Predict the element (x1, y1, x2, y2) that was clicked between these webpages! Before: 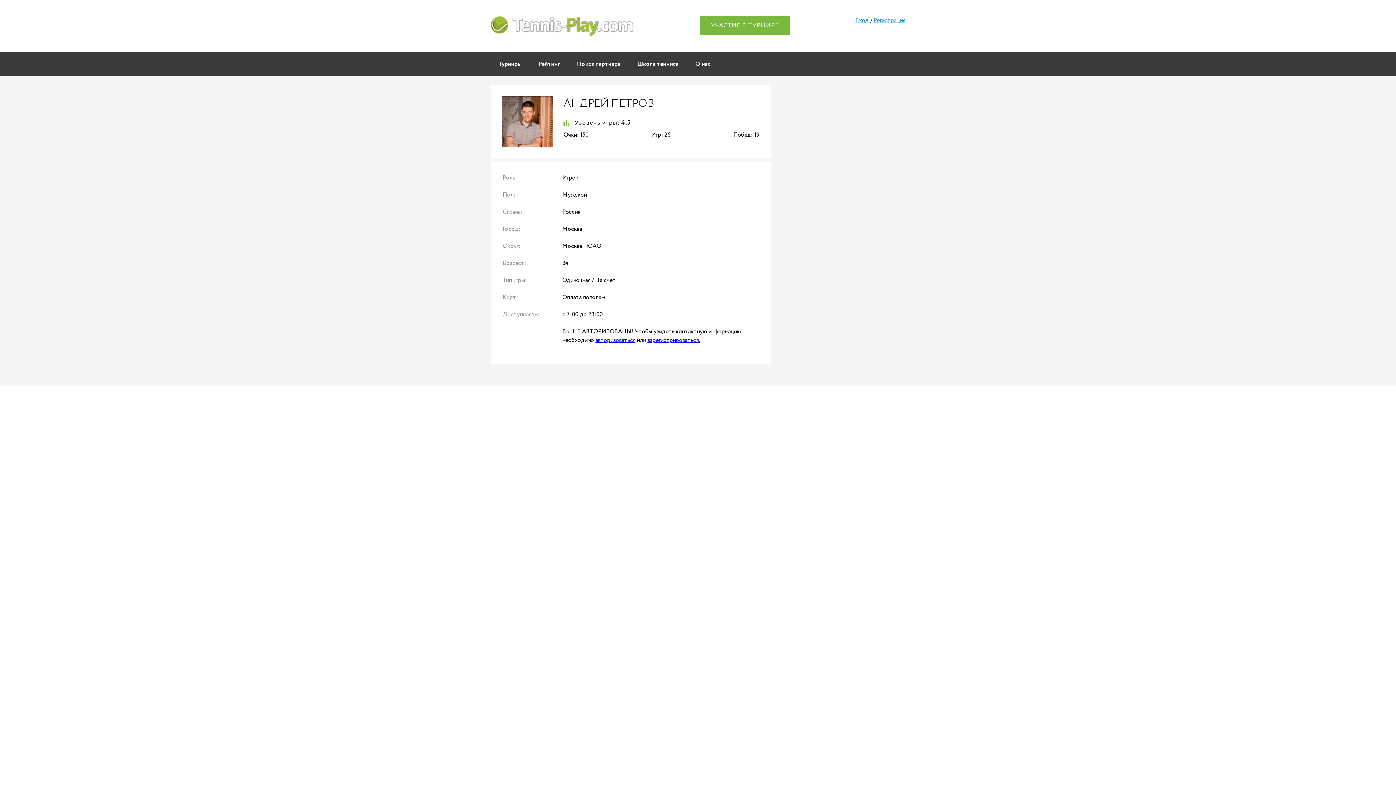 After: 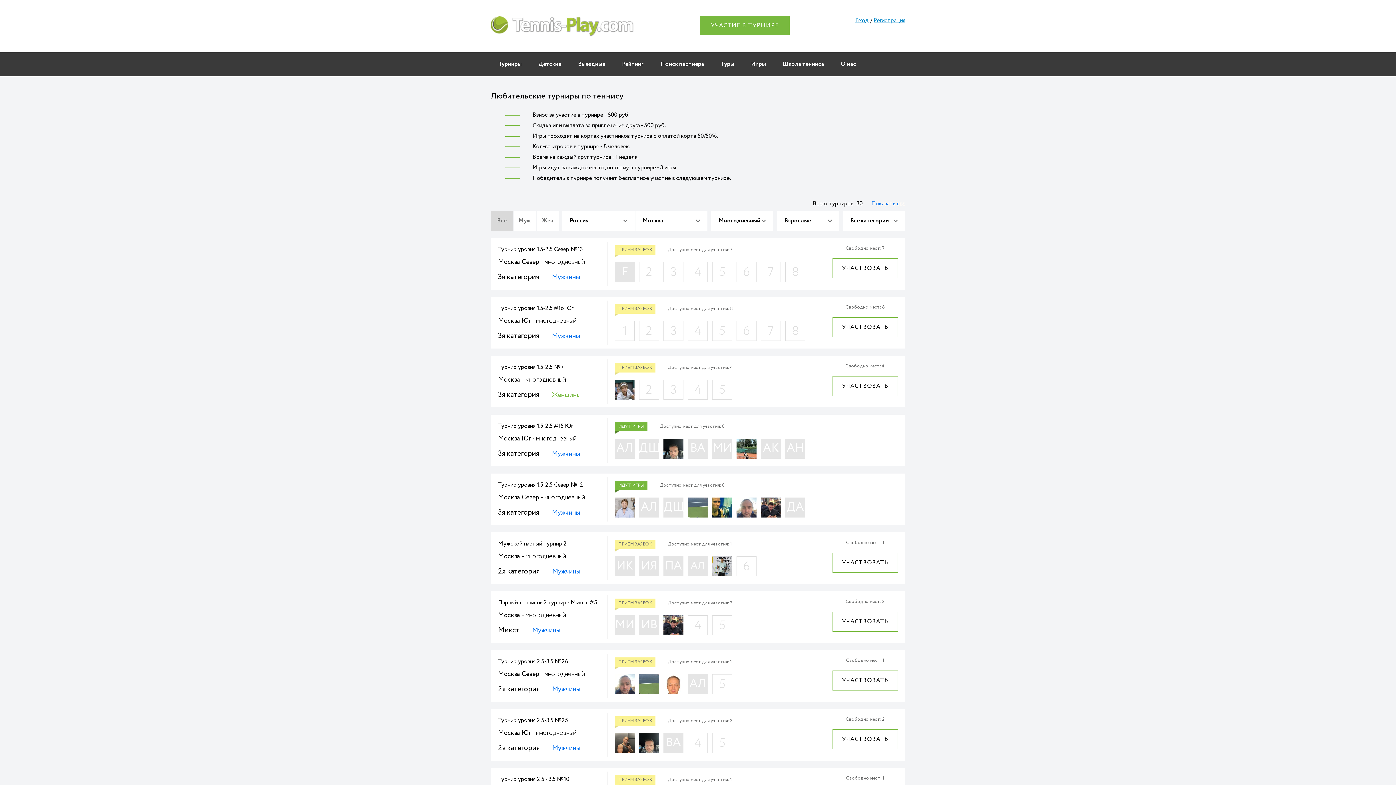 Action: bbox: (490, 52, 529, 76) label: Турниры